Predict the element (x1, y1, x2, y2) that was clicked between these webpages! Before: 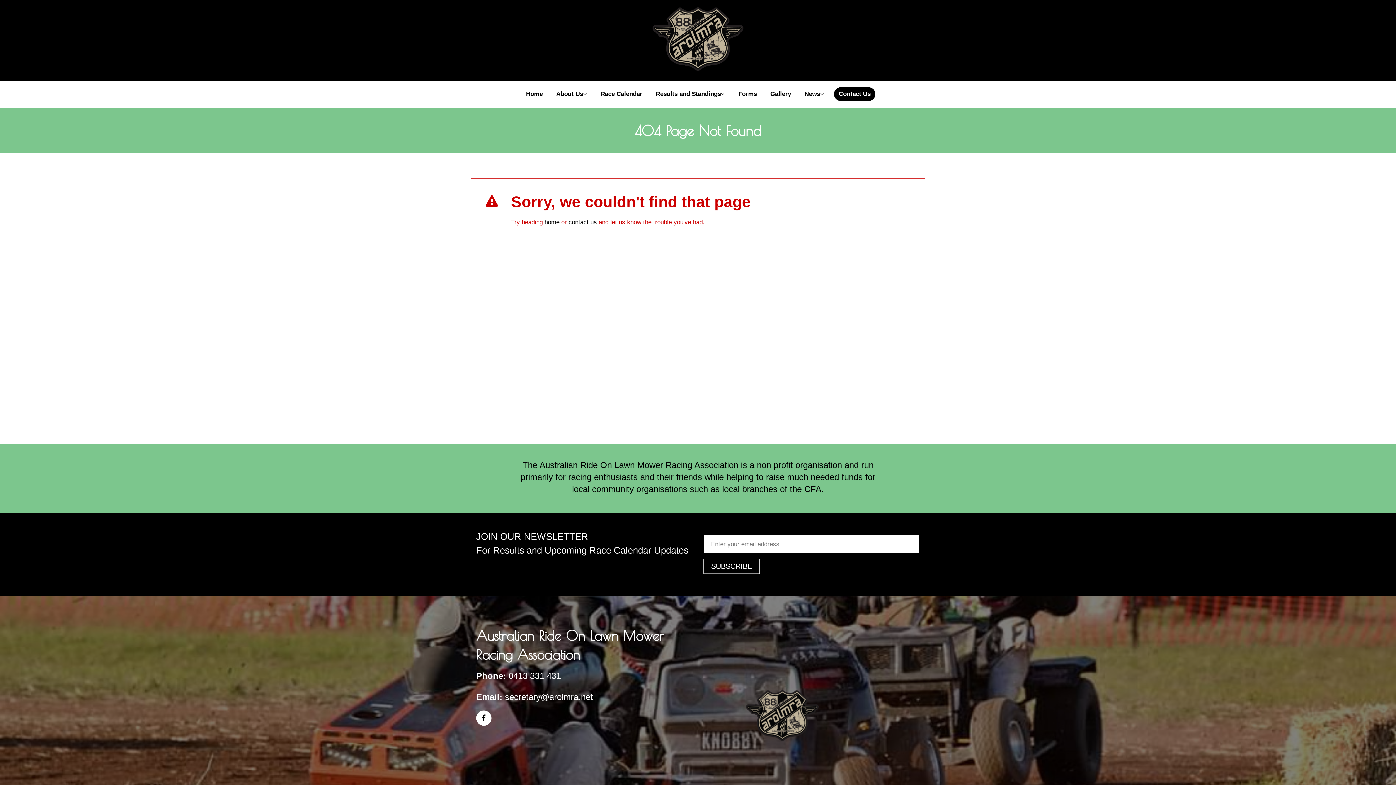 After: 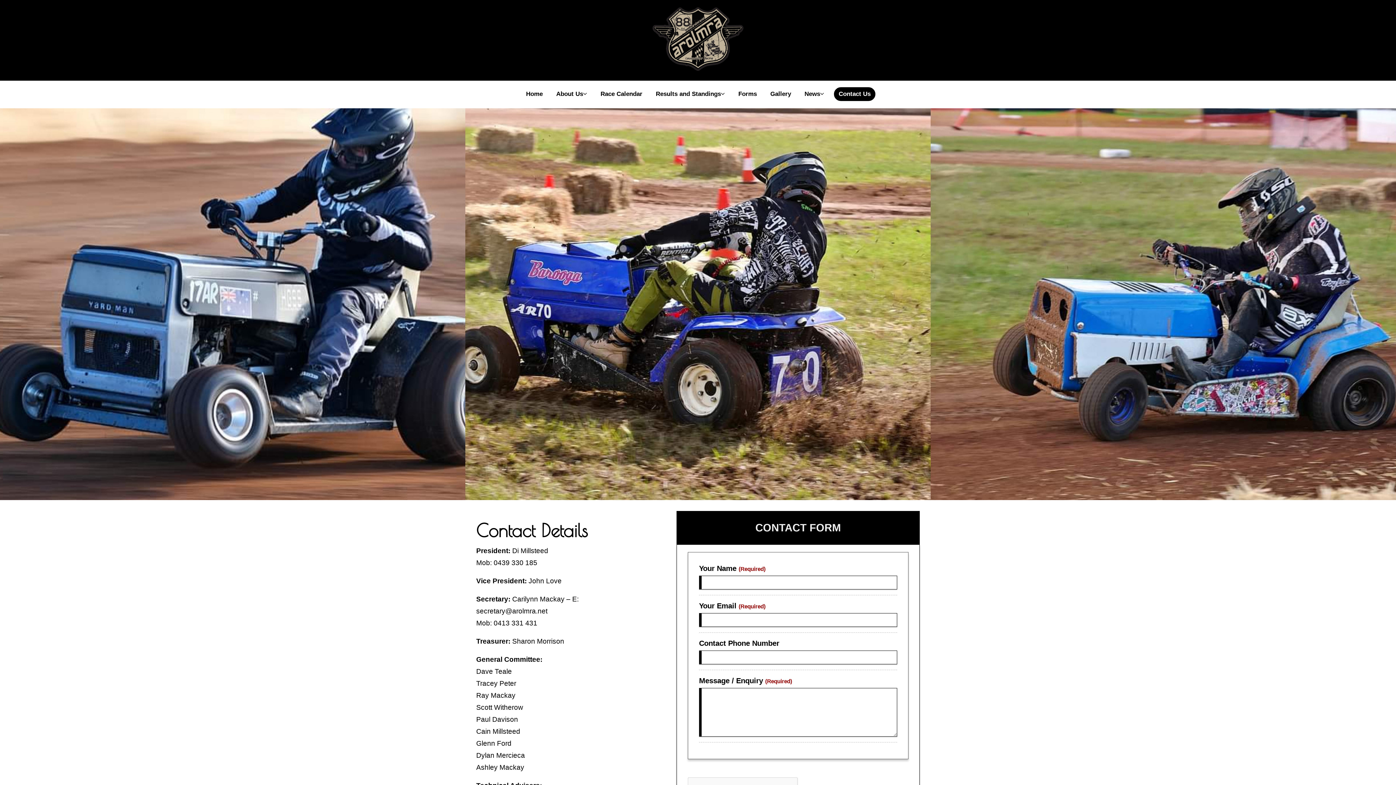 Action: bbox: (834, 87, 875, 101) label: Contact Us